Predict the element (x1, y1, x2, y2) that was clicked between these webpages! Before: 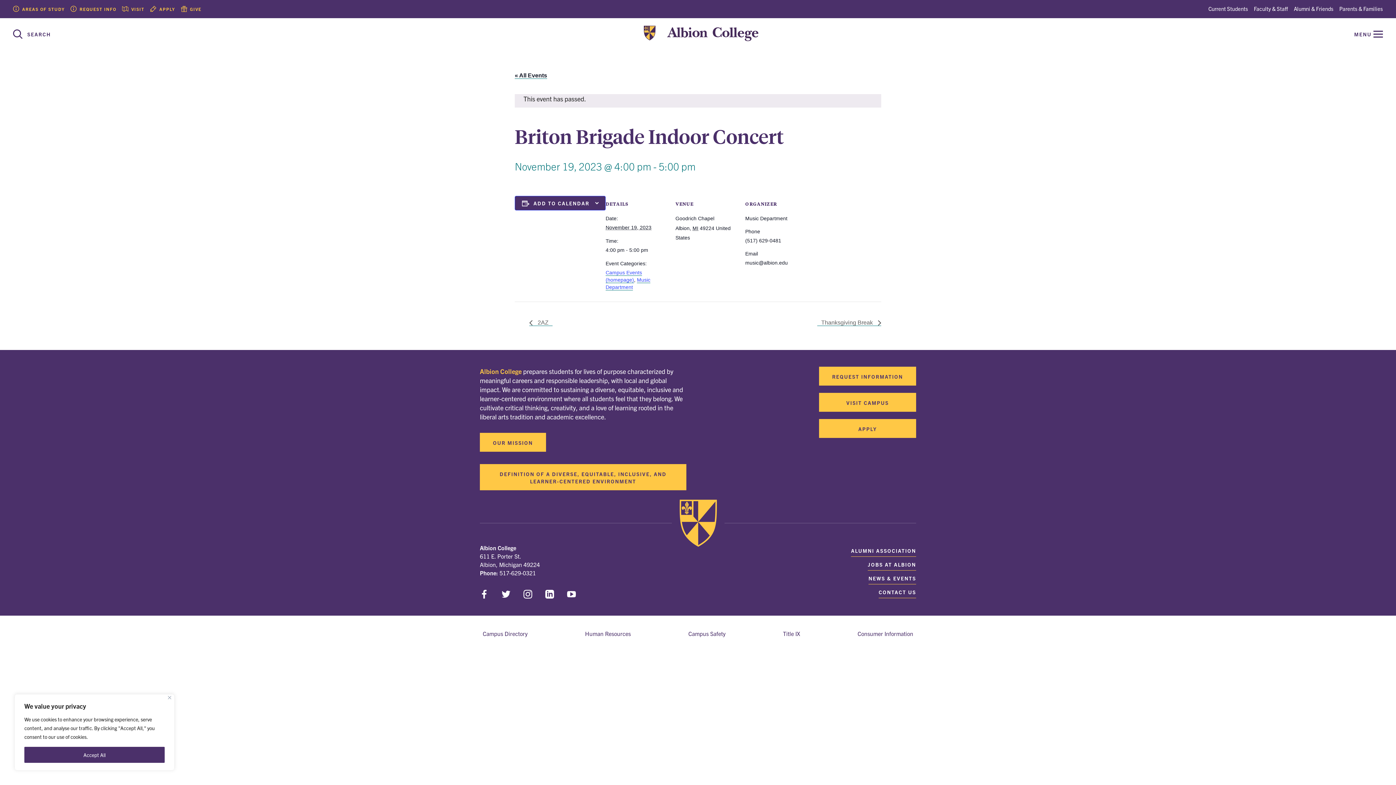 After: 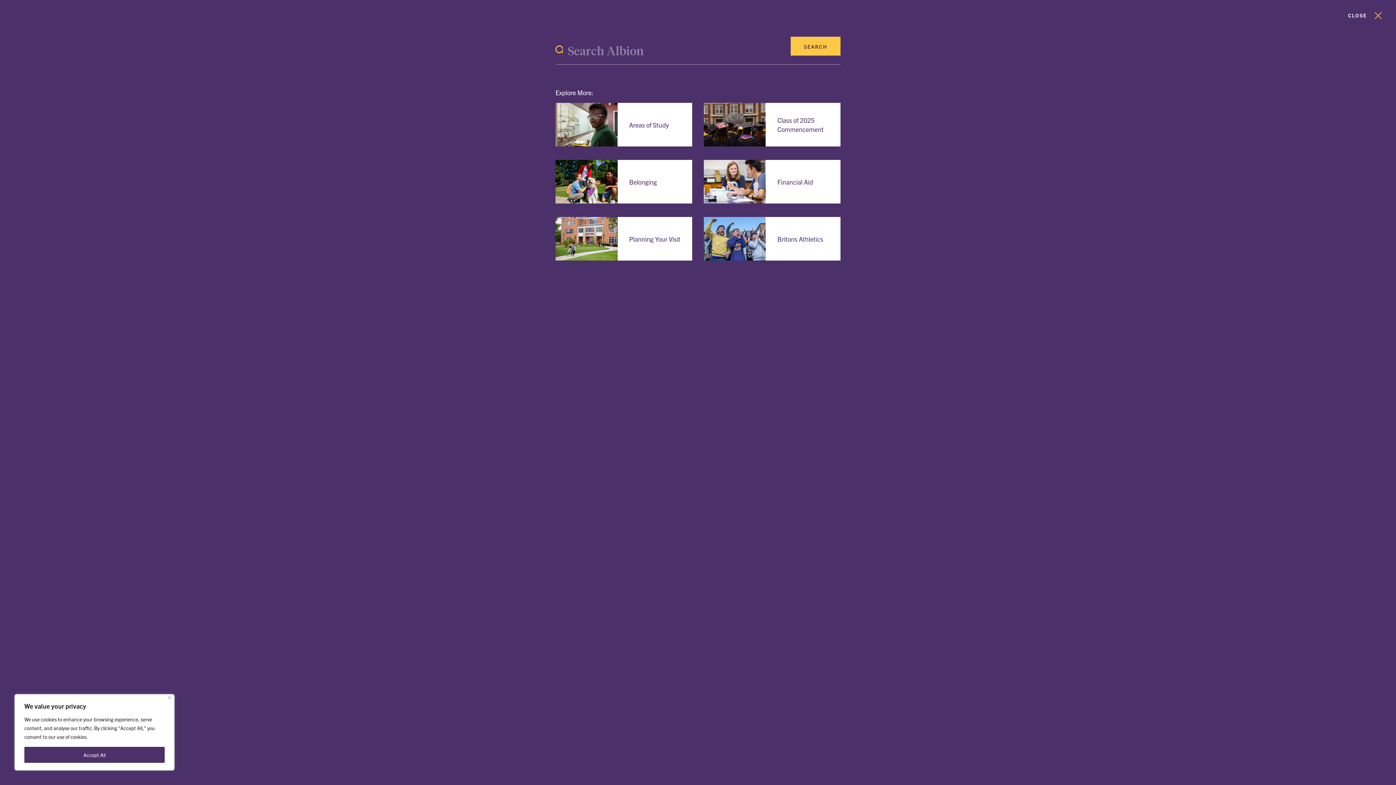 Action: bbox: (13, 29, 50, 38) label: Reveal Search